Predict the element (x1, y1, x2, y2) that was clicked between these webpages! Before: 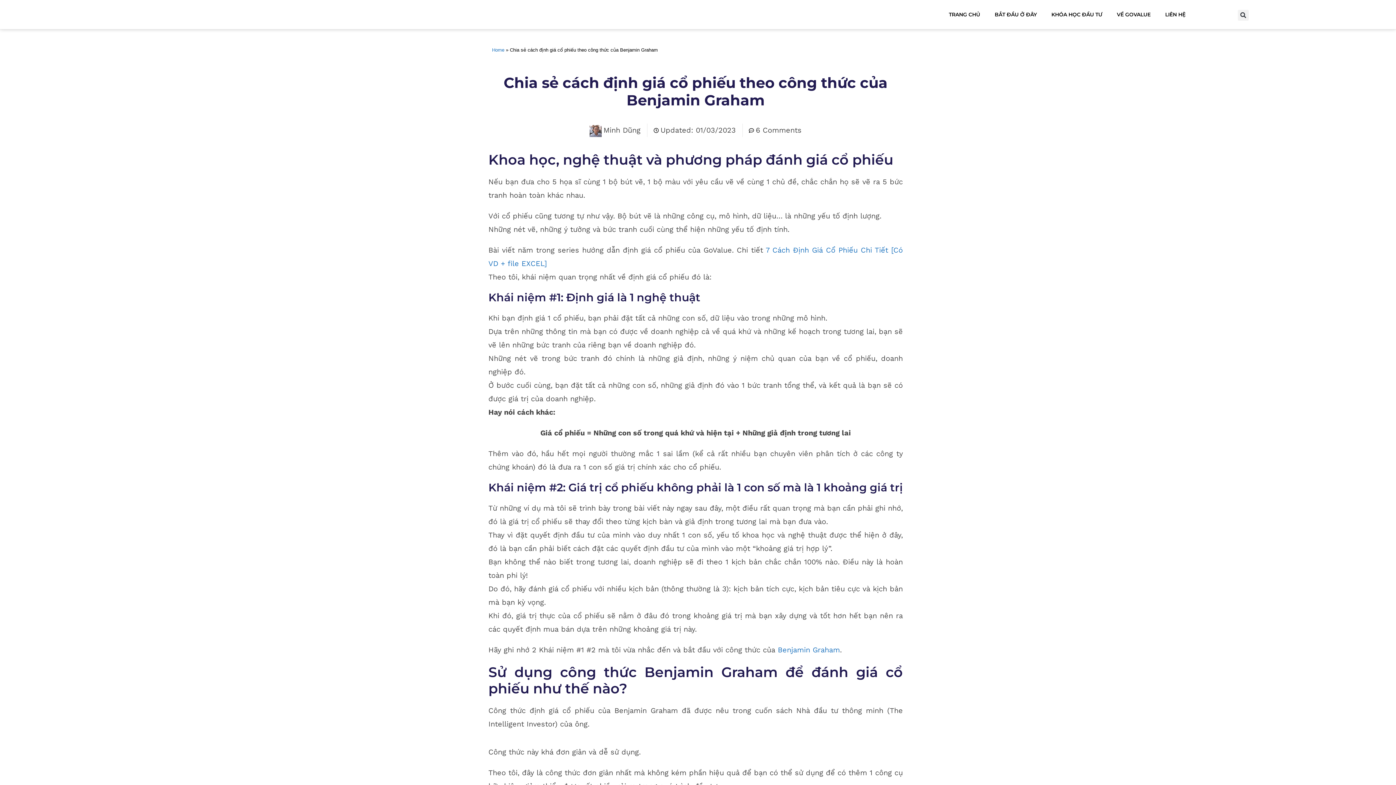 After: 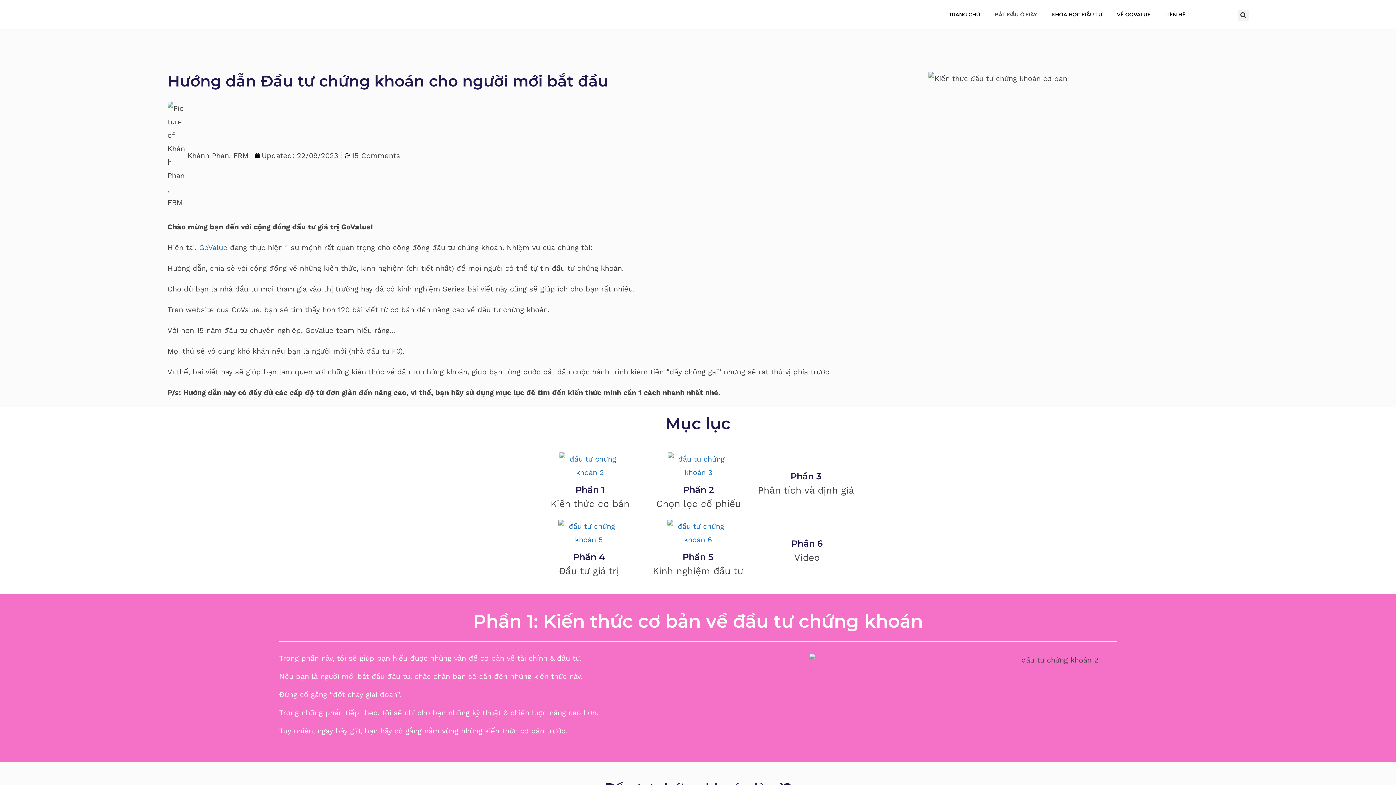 Action: bbox: (987, 7, 1044, 21) label: BẮT ĐẦU Ở ĐÂY